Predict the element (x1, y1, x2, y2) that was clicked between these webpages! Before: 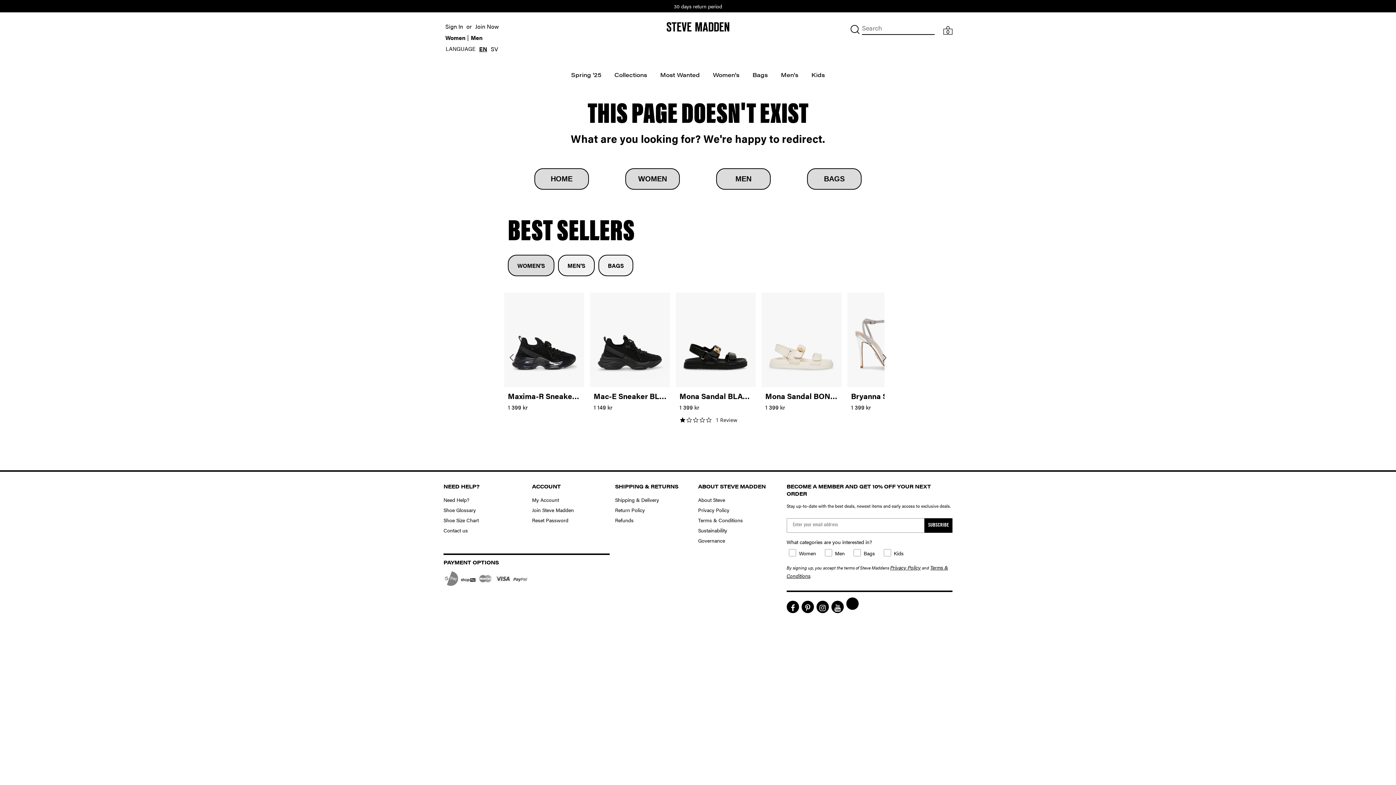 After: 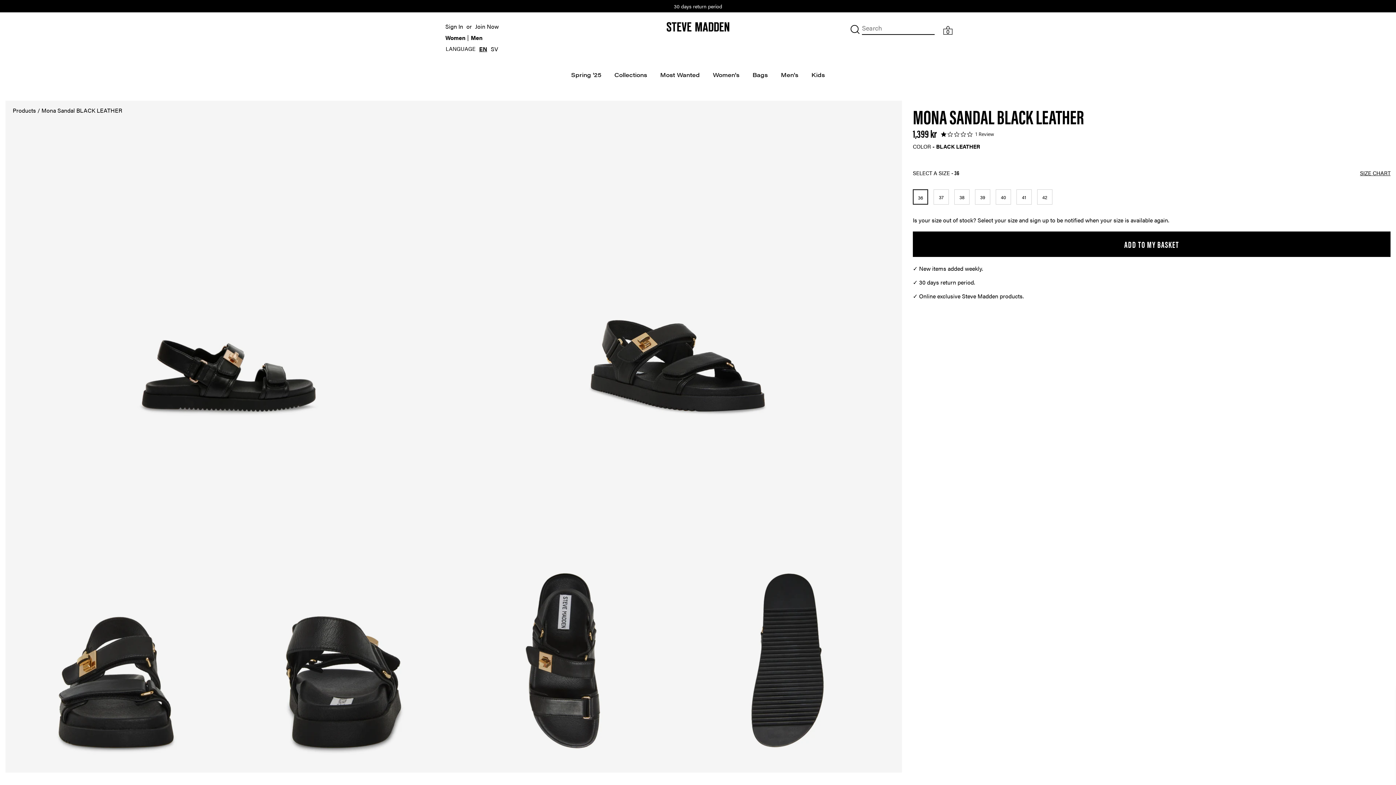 Action: label: 1 reviews bbox: (716, 417, 737, 423)